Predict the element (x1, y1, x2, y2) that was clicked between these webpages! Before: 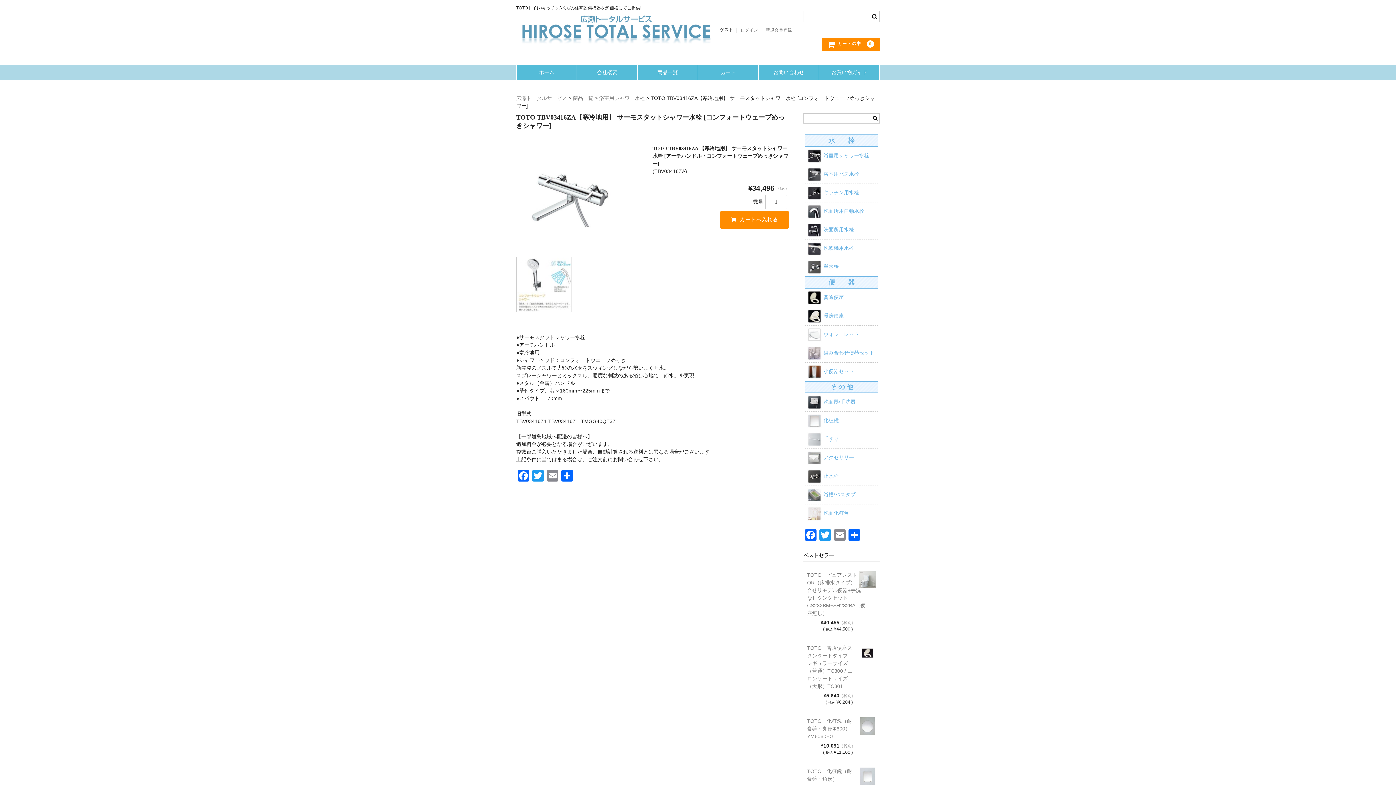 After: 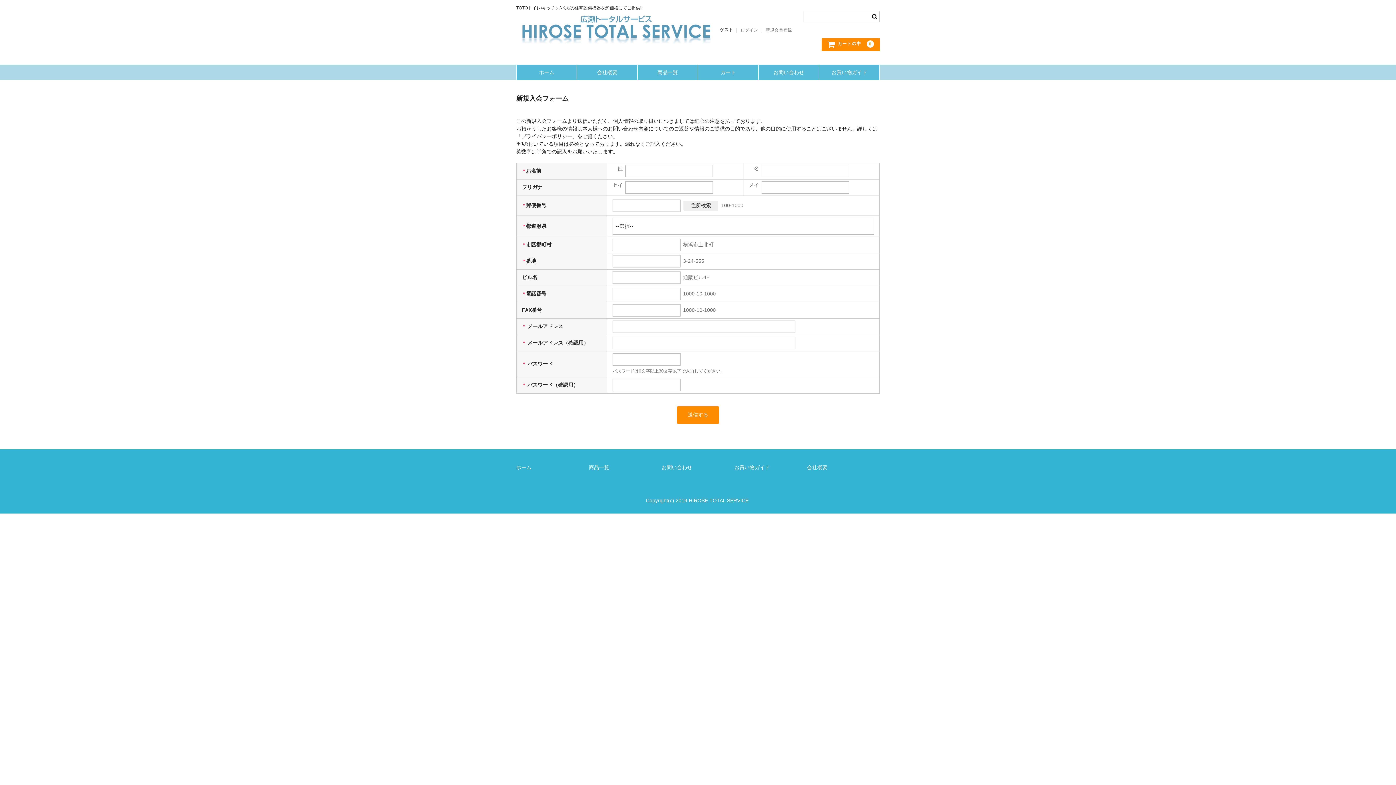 Action: label: 新規会員登録 bbox: (762, 27, 795, 32)